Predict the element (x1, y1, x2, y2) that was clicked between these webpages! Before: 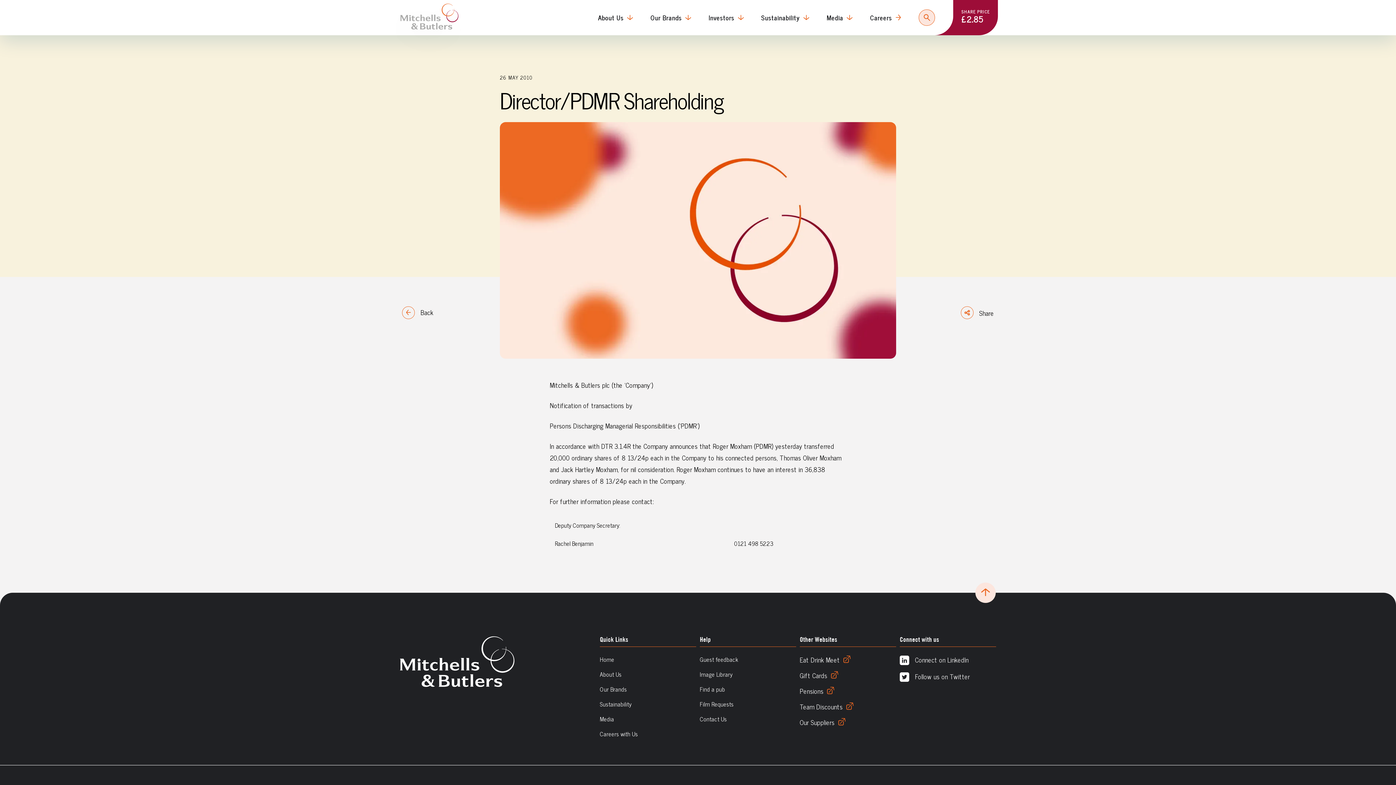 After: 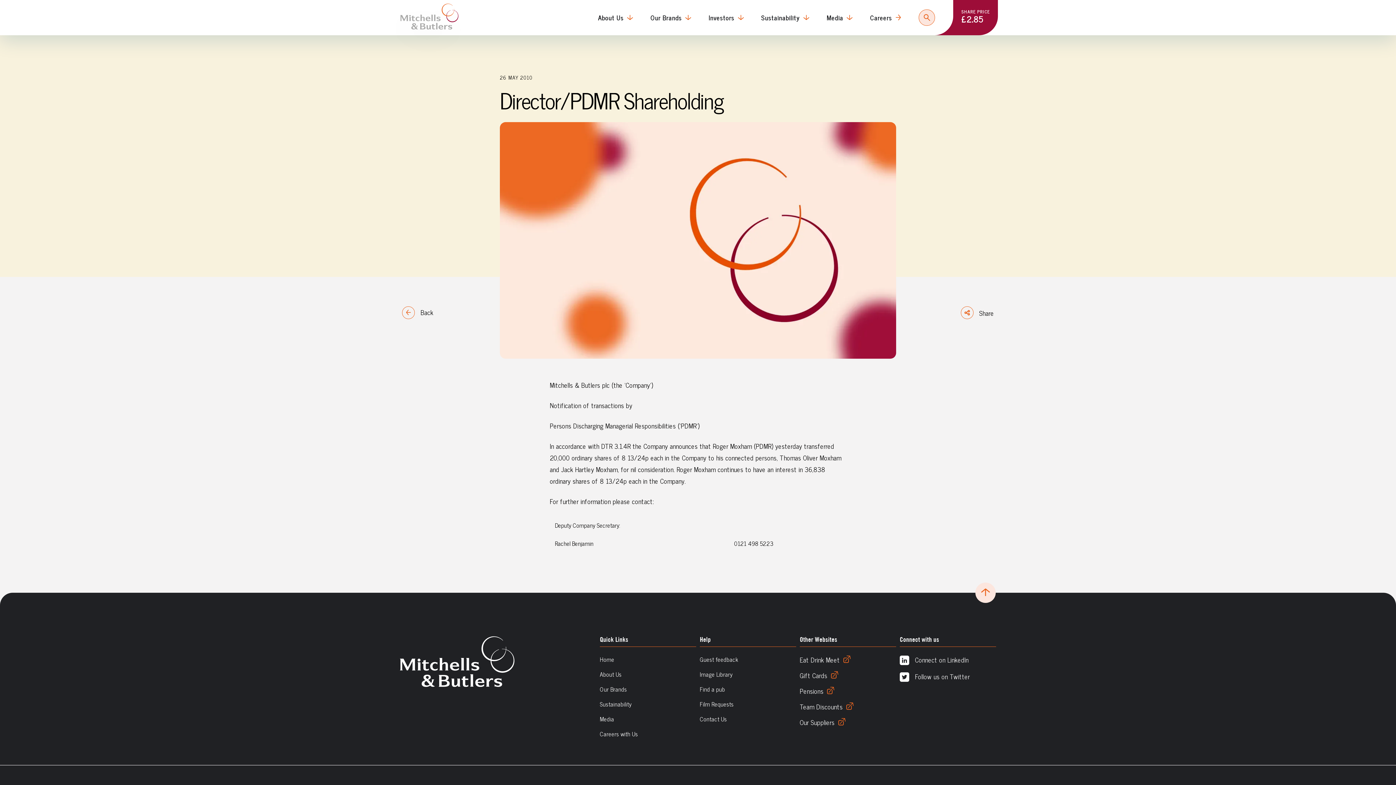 Action: label: Connect on LinkedIn bbox: (899, 655, 996, 665)